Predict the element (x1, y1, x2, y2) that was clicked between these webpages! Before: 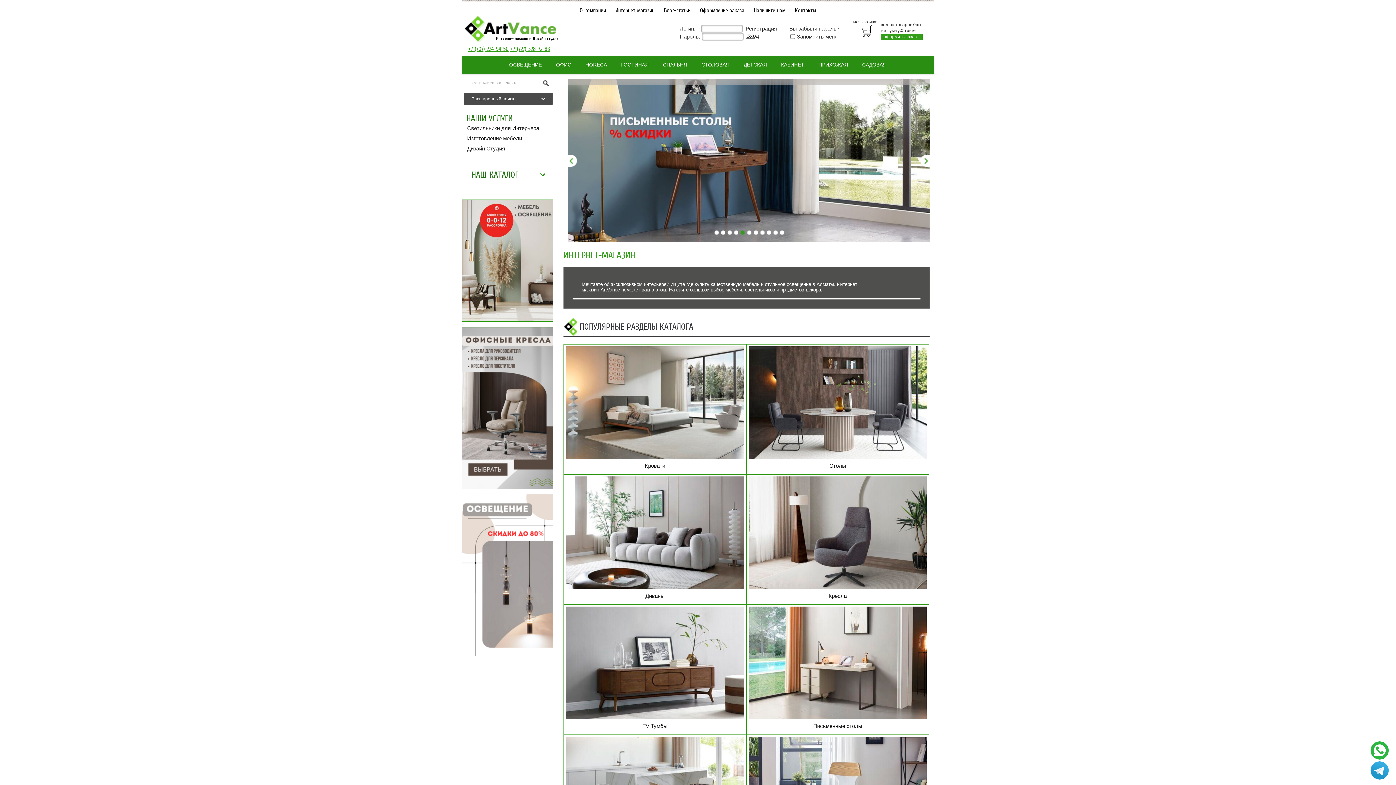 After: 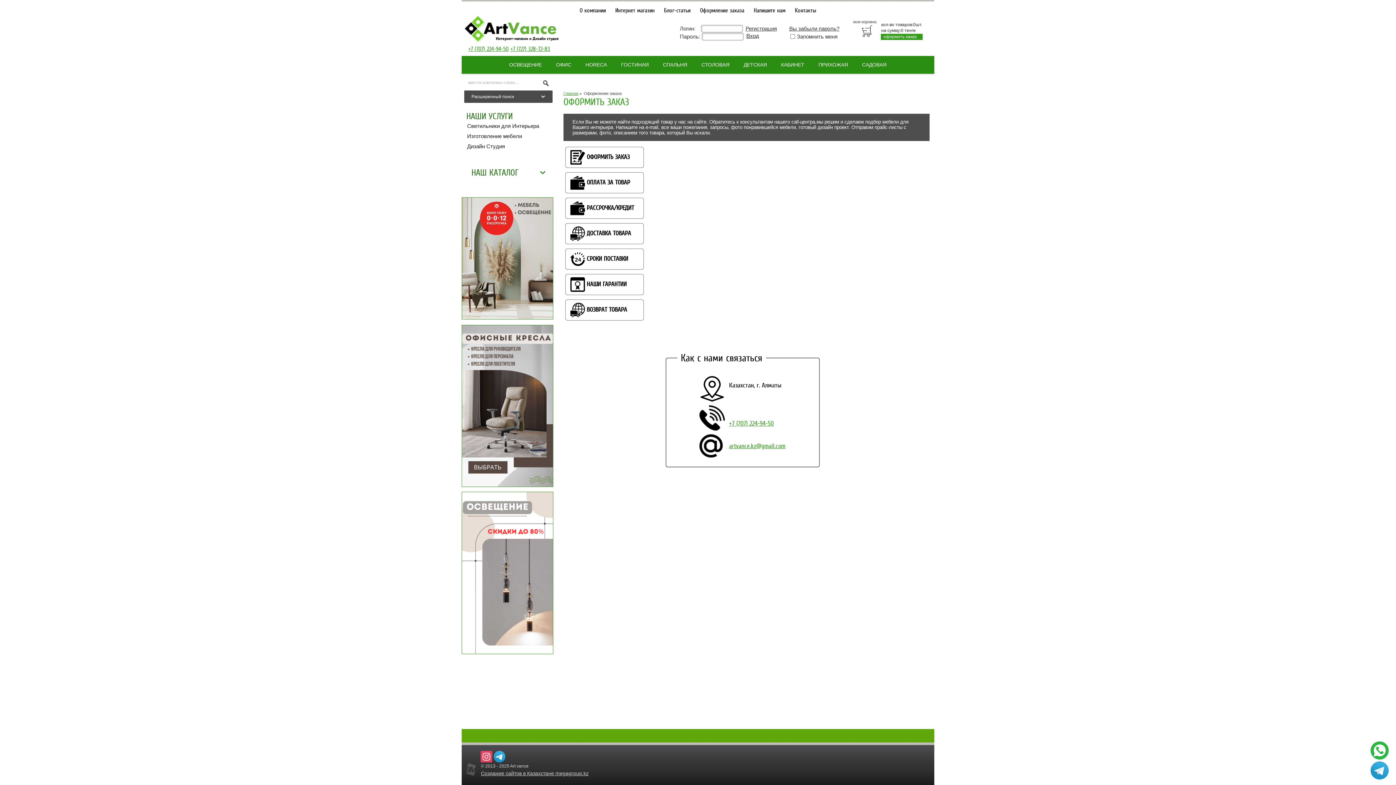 Action: label: Оформление заказа bbox: (697, 4, 747, 17)